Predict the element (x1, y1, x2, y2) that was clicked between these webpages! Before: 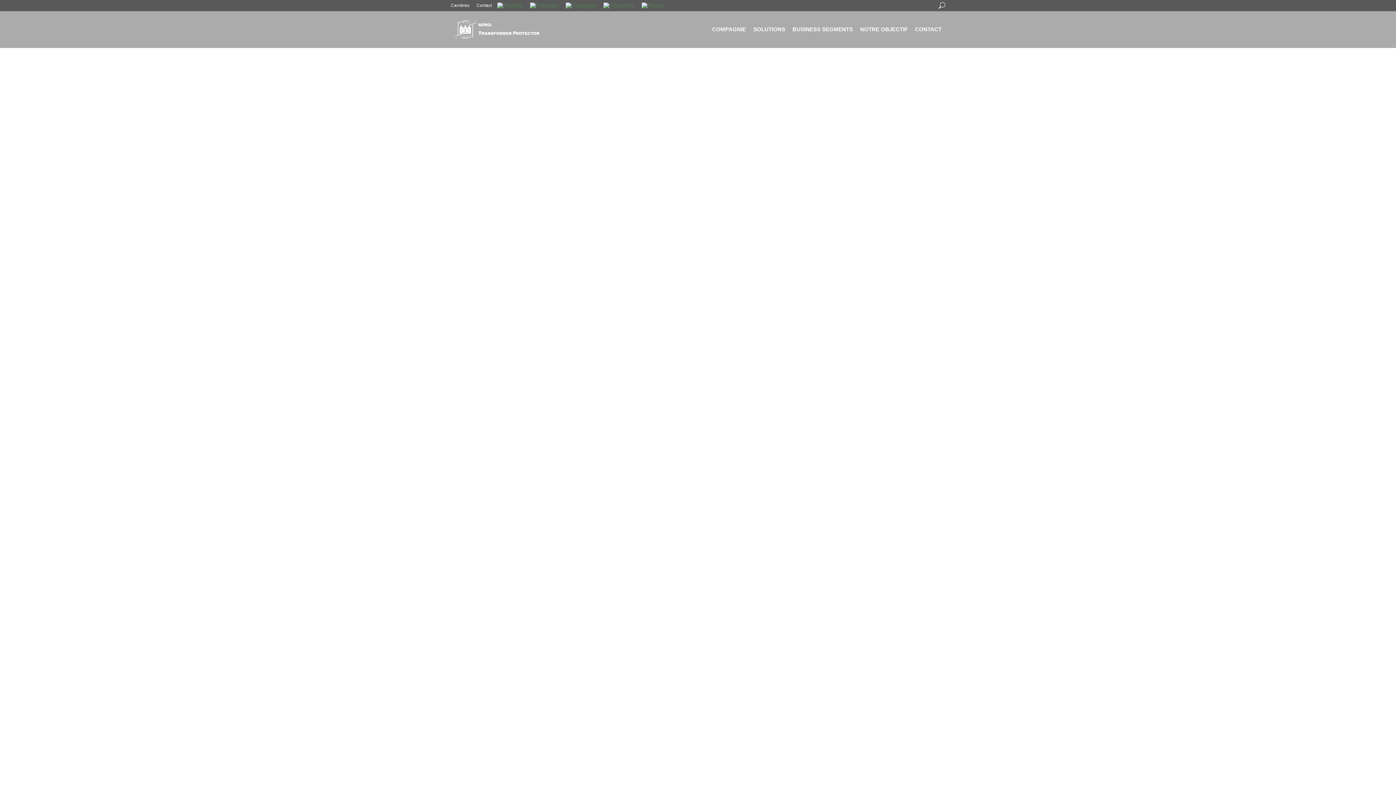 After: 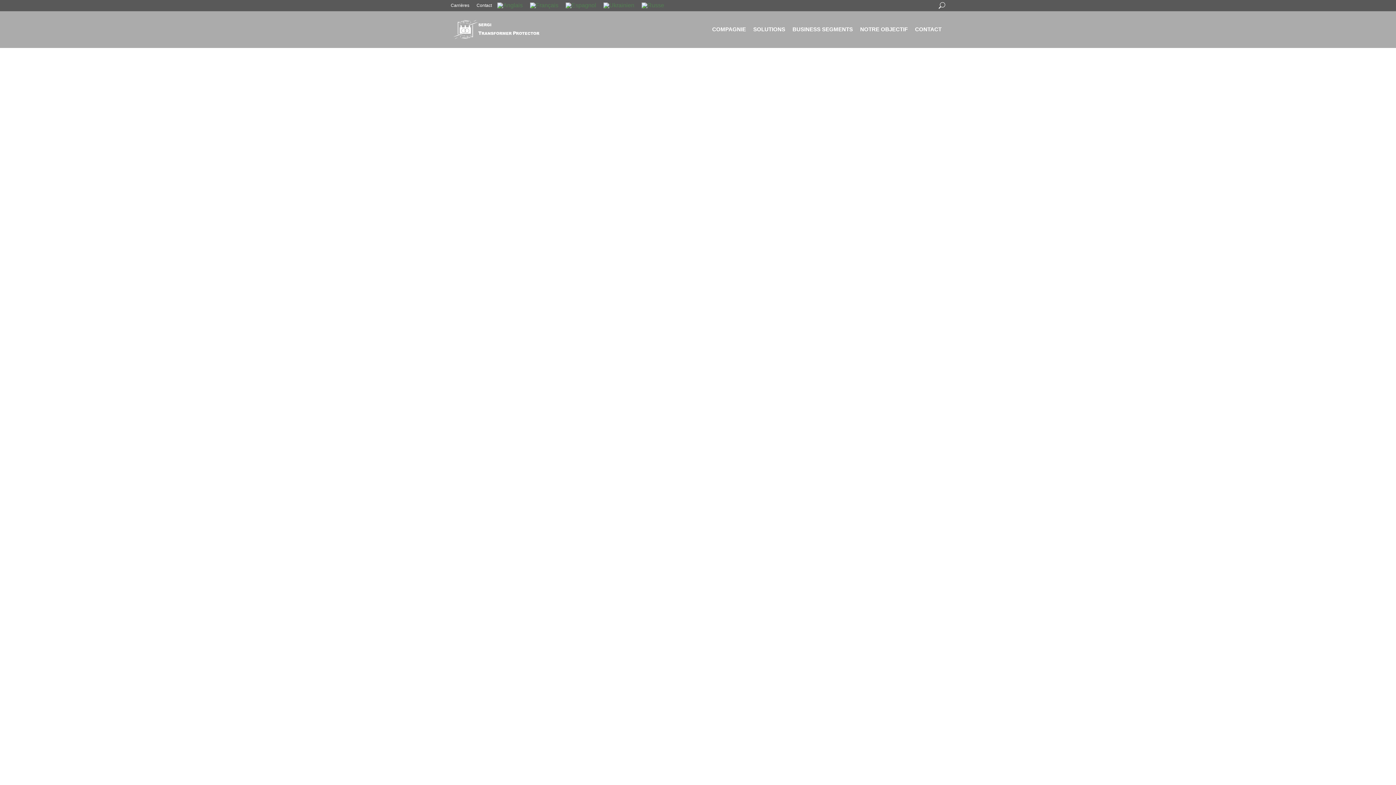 Action: bbox: (451, 19, 560, 39)